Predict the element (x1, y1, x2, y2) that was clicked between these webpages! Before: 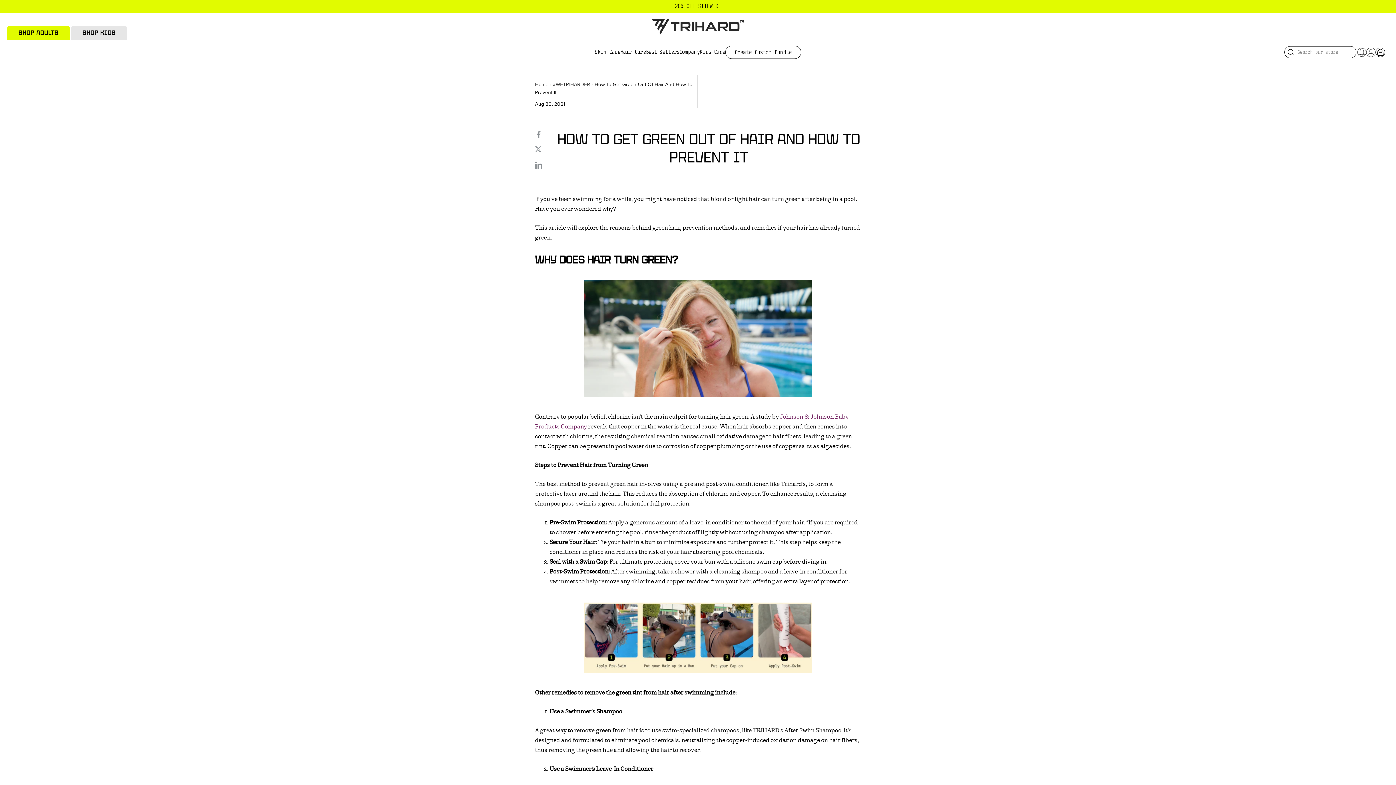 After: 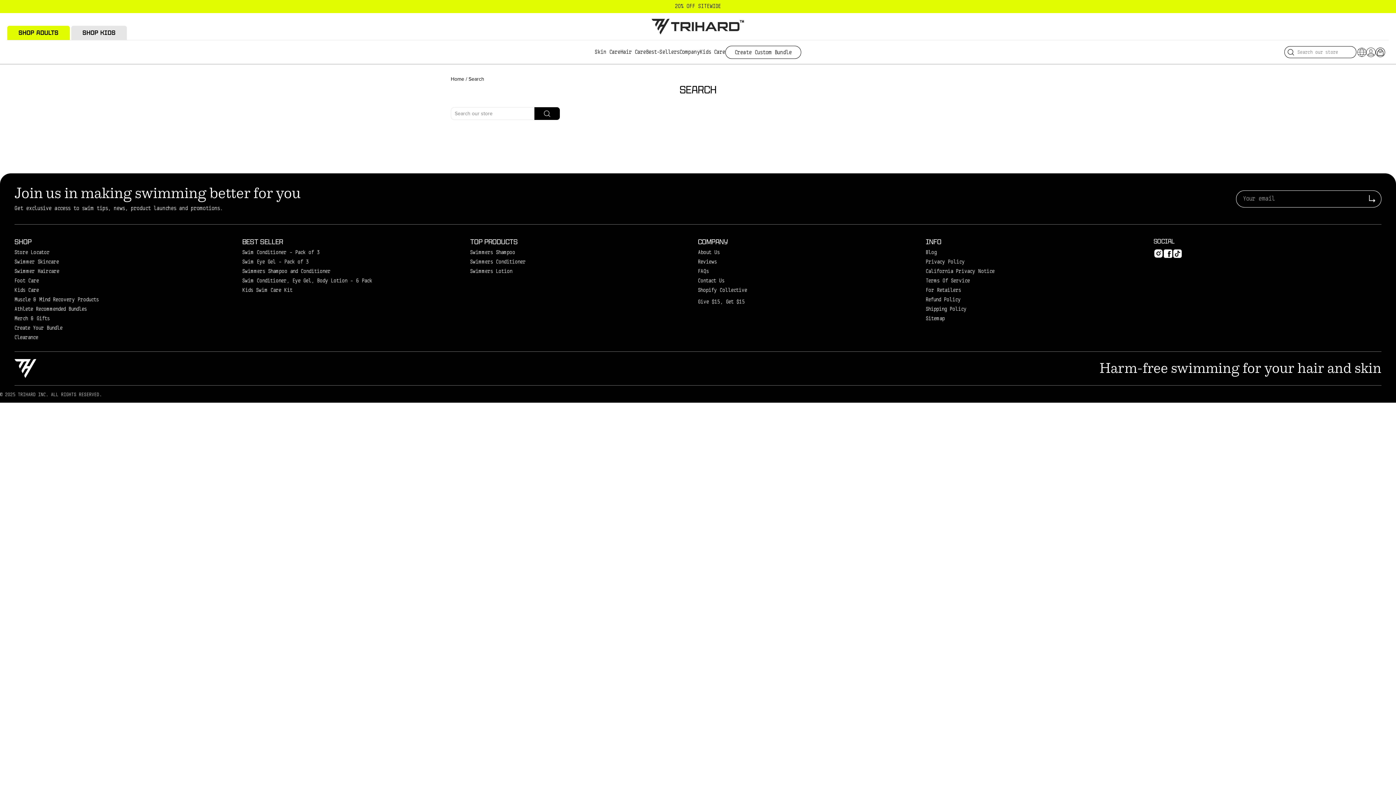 Action: bbox: (1284, 46, 1297, 58) label: Search